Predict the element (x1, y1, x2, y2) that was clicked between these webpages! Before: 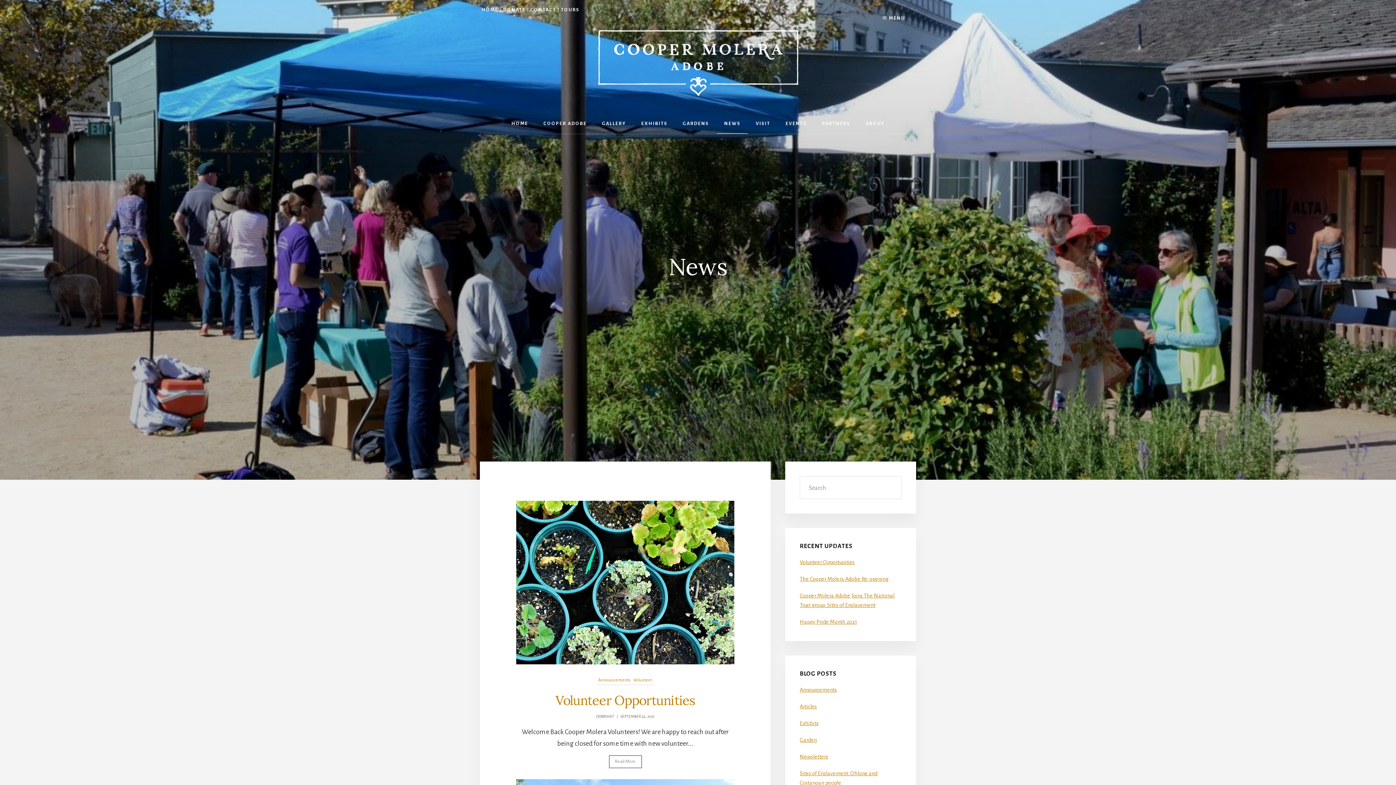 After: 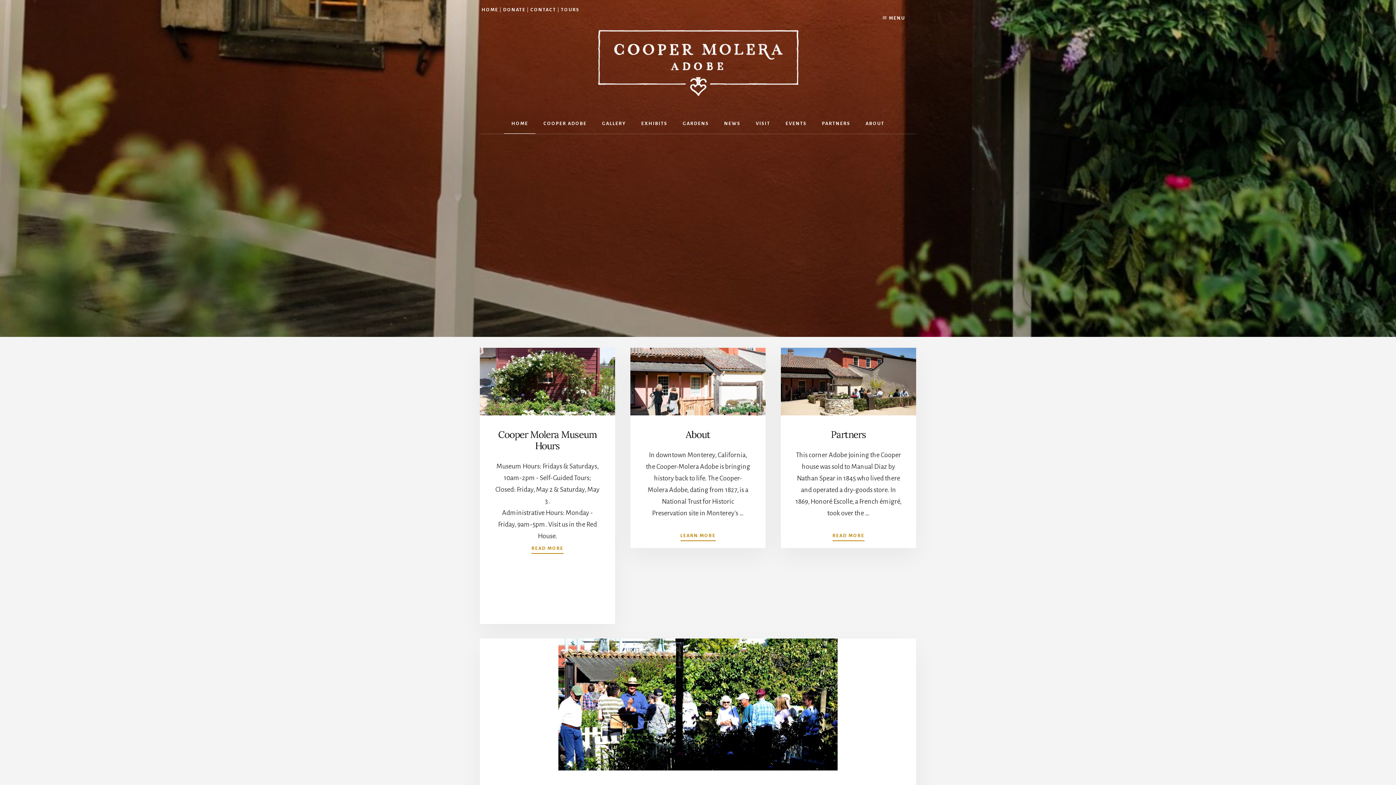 Action: label: HOME bbox: (480, 7, 500, 12)